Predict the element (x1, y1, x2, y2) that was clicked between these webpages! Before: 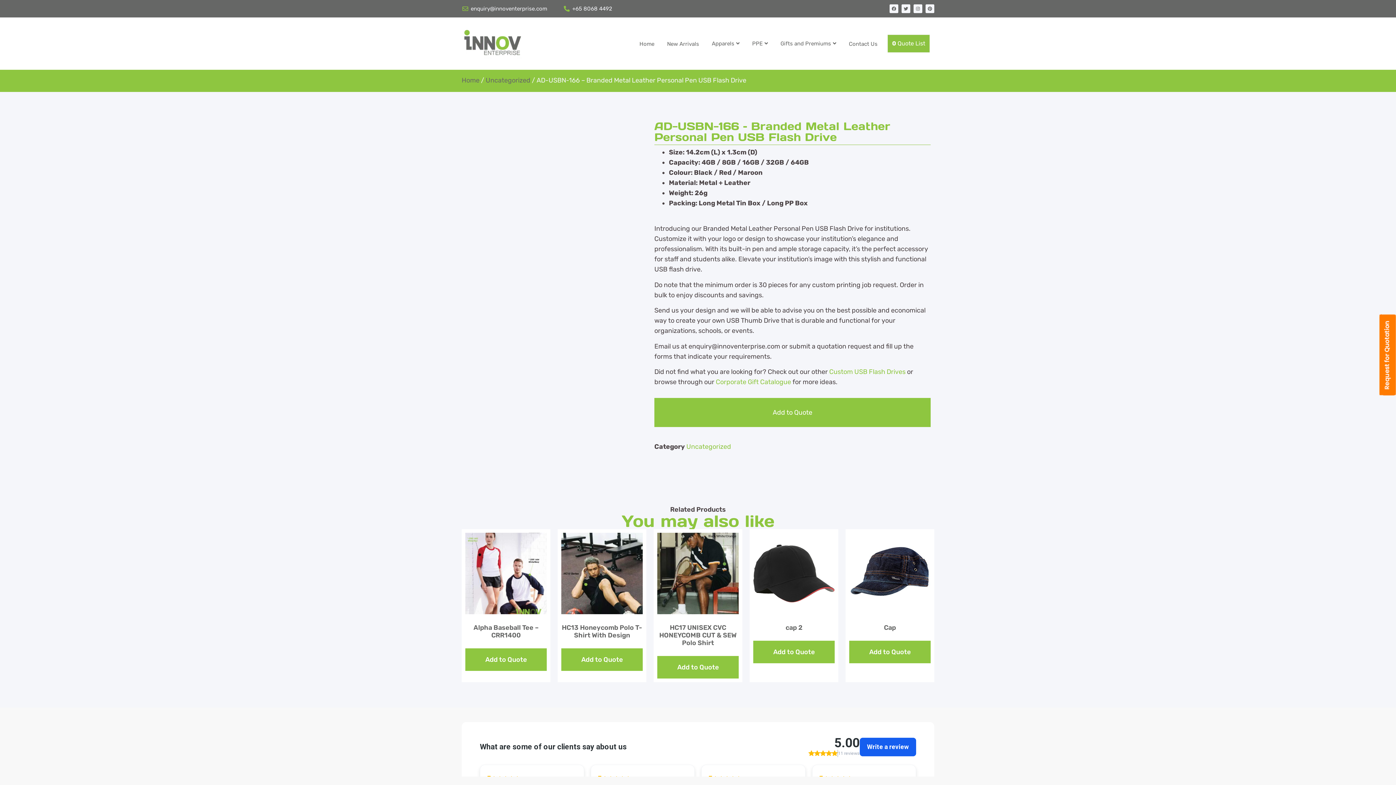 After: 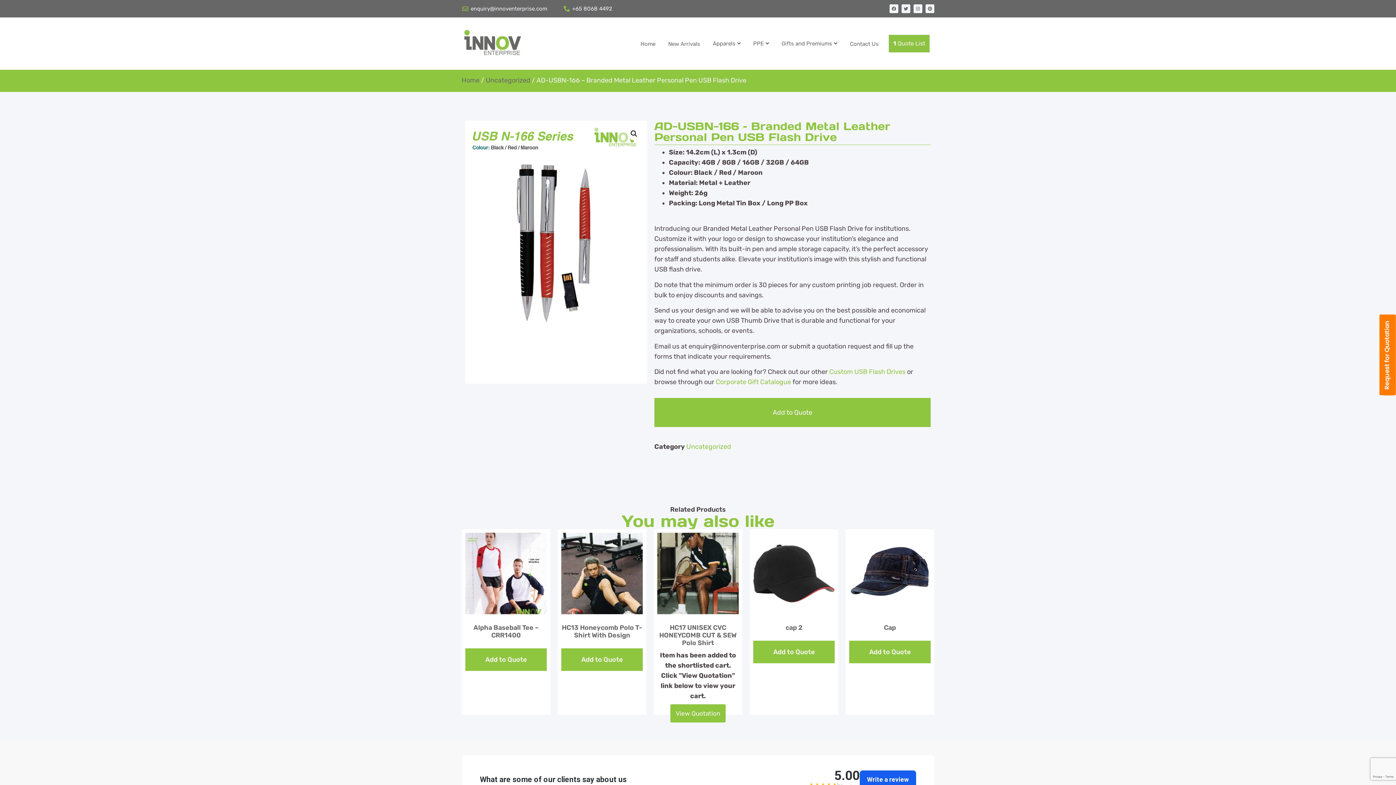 Action: label: Add to Quote bbox: (657, 656, 738, 679)